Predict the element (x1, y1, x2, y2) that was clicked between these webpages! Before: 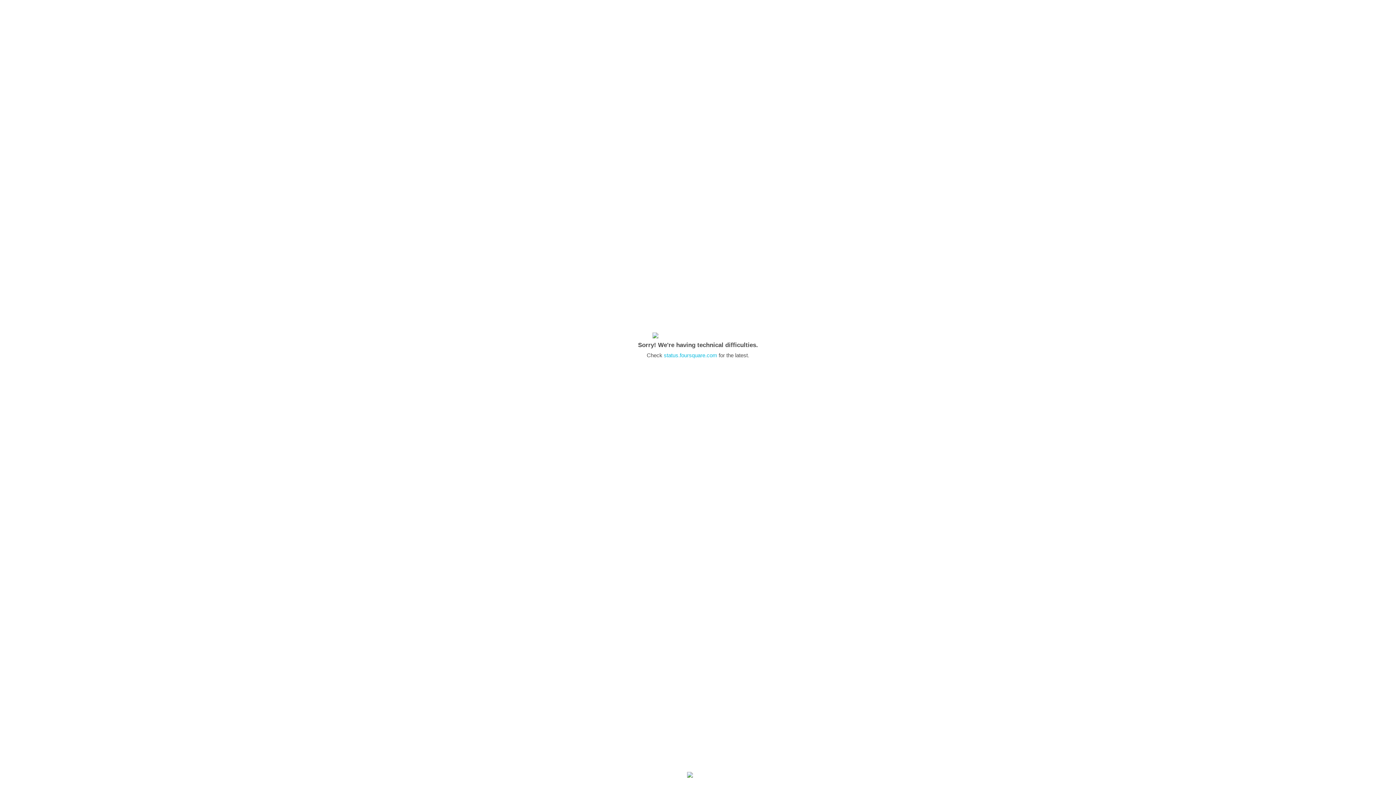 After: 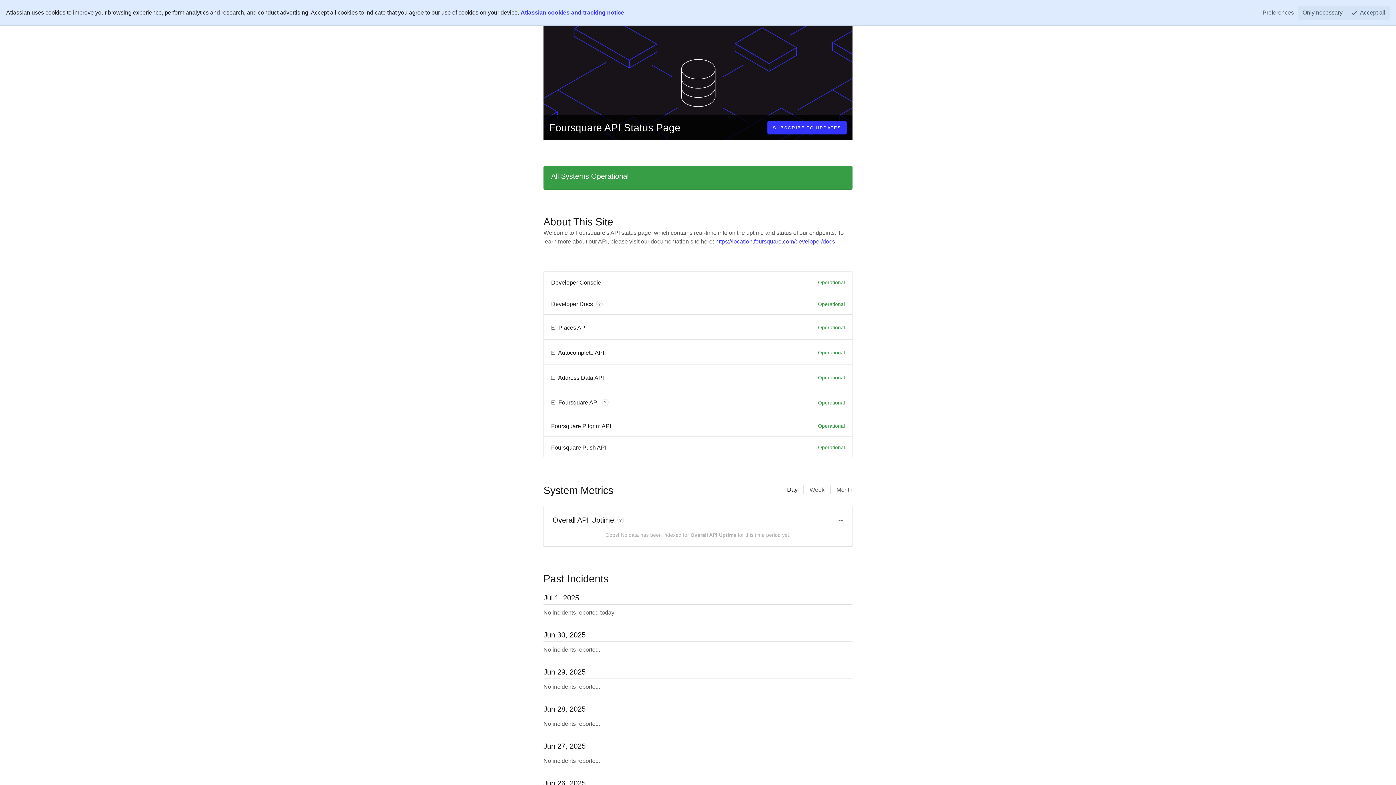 Action: bbox: (664, 352, 717, 358) label: status.foursquare.com